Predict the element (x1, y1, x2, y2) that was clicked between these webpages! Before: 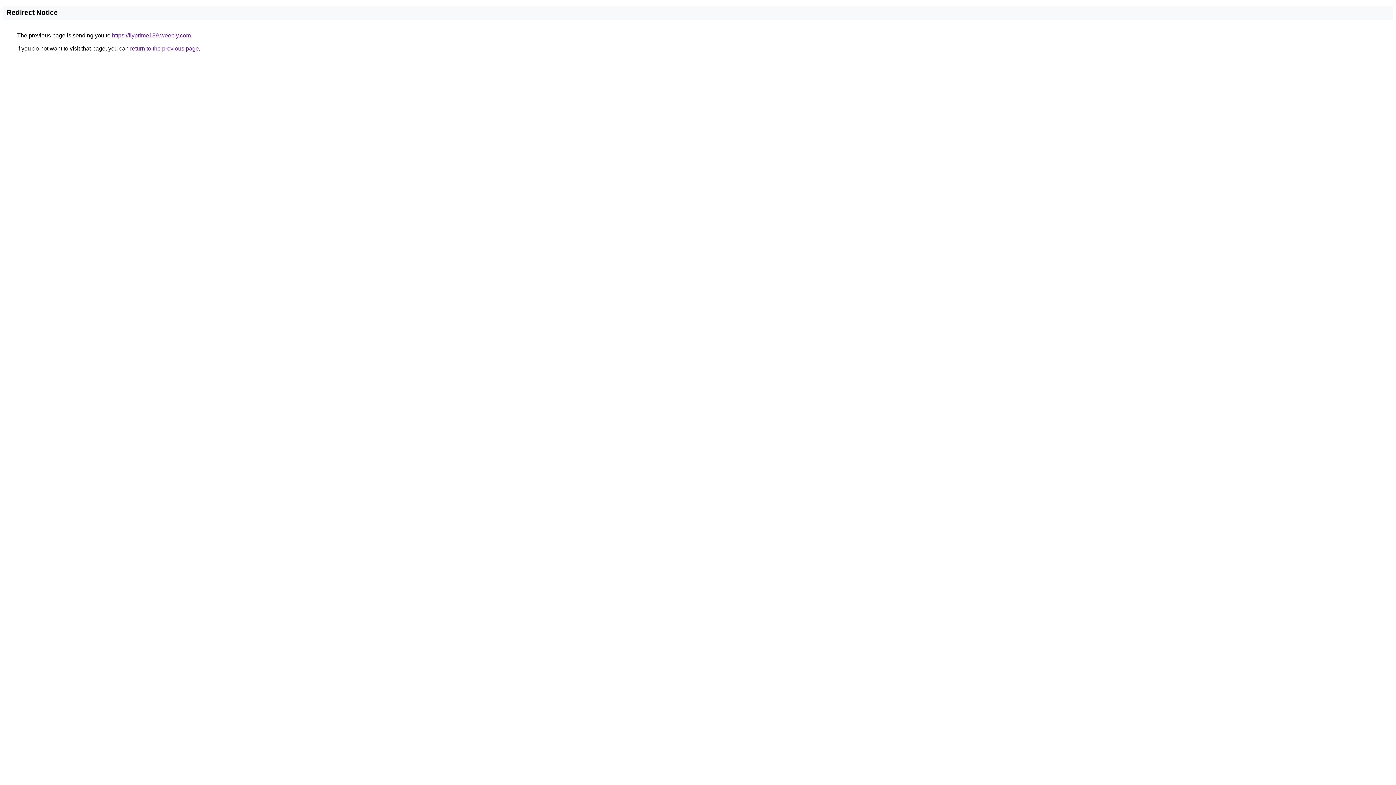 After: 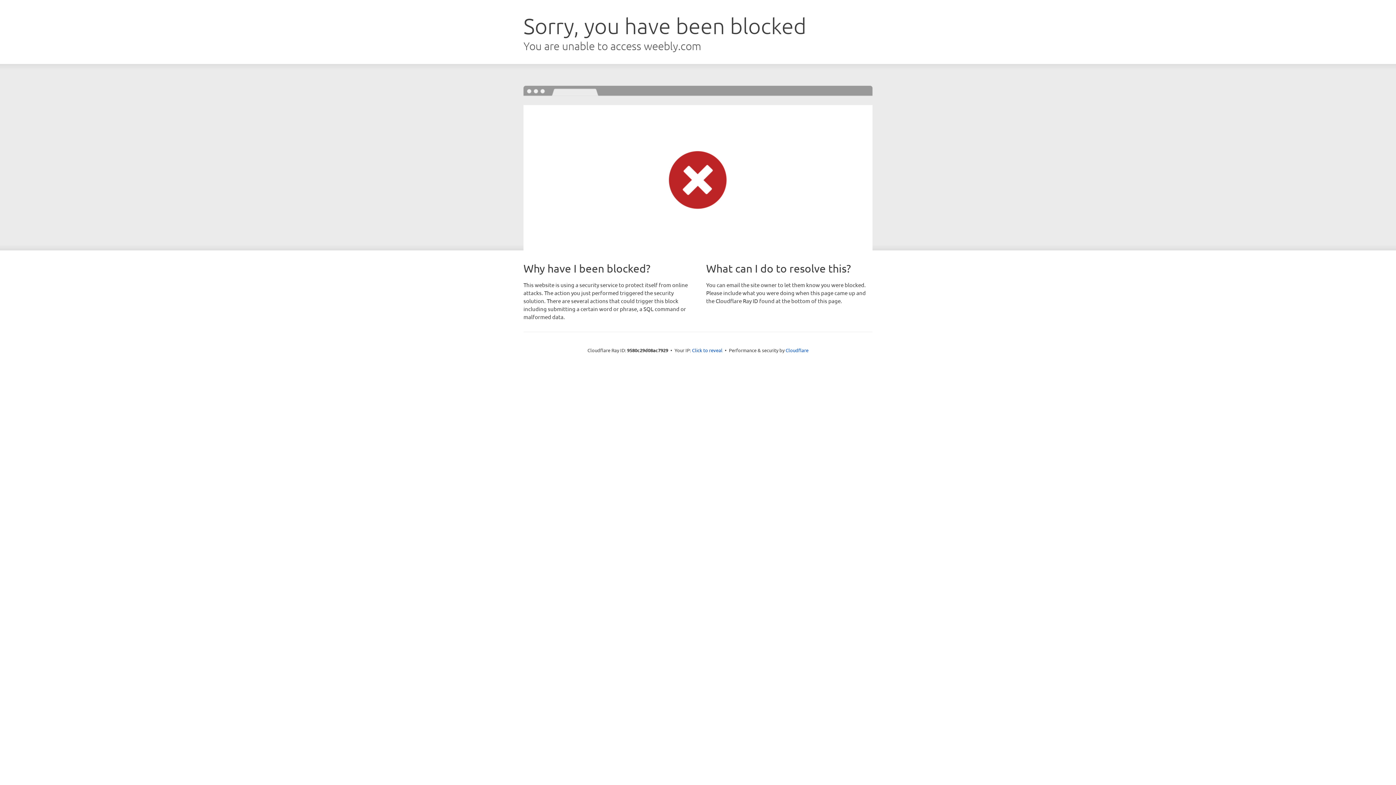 Action: bbox: (112, 32, 190, 38) label: https://flyprime189.weebly.com